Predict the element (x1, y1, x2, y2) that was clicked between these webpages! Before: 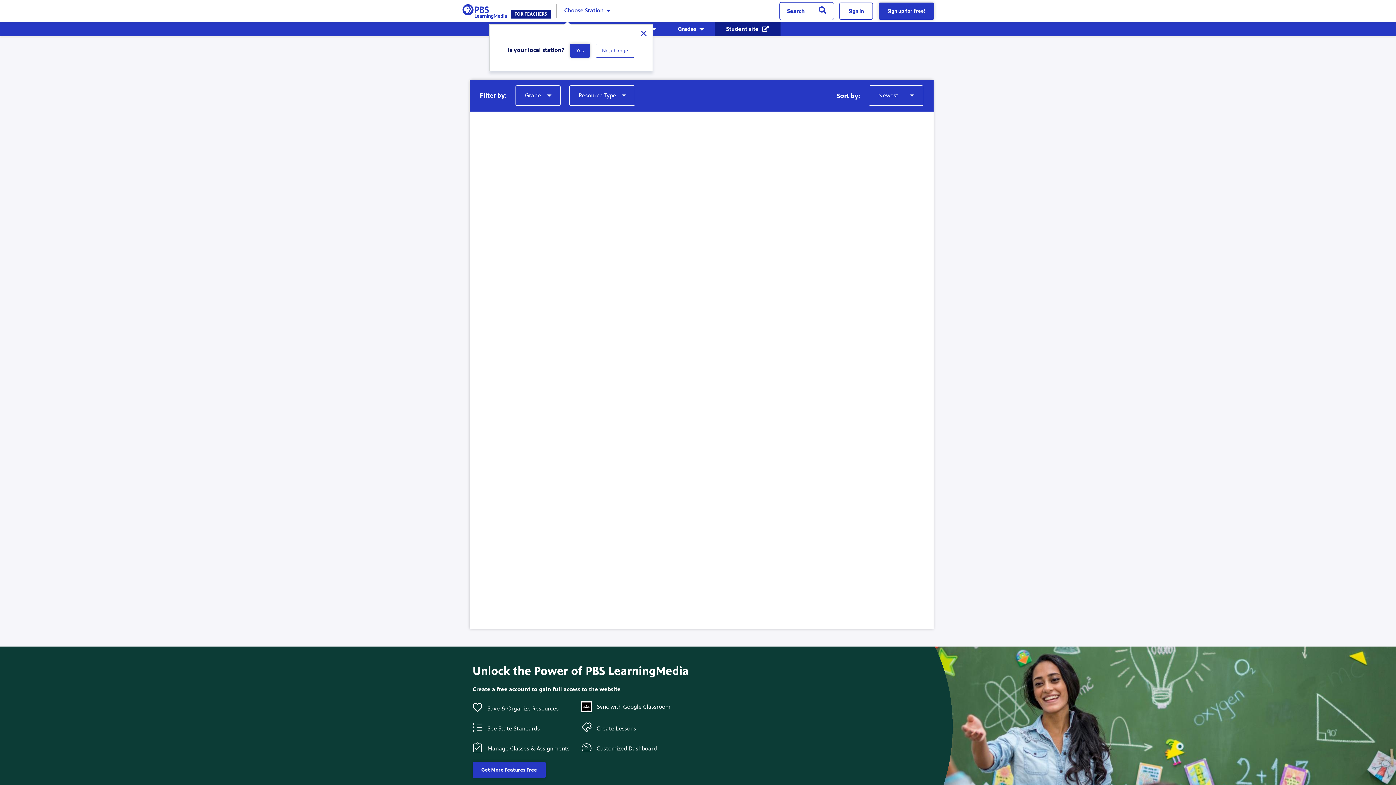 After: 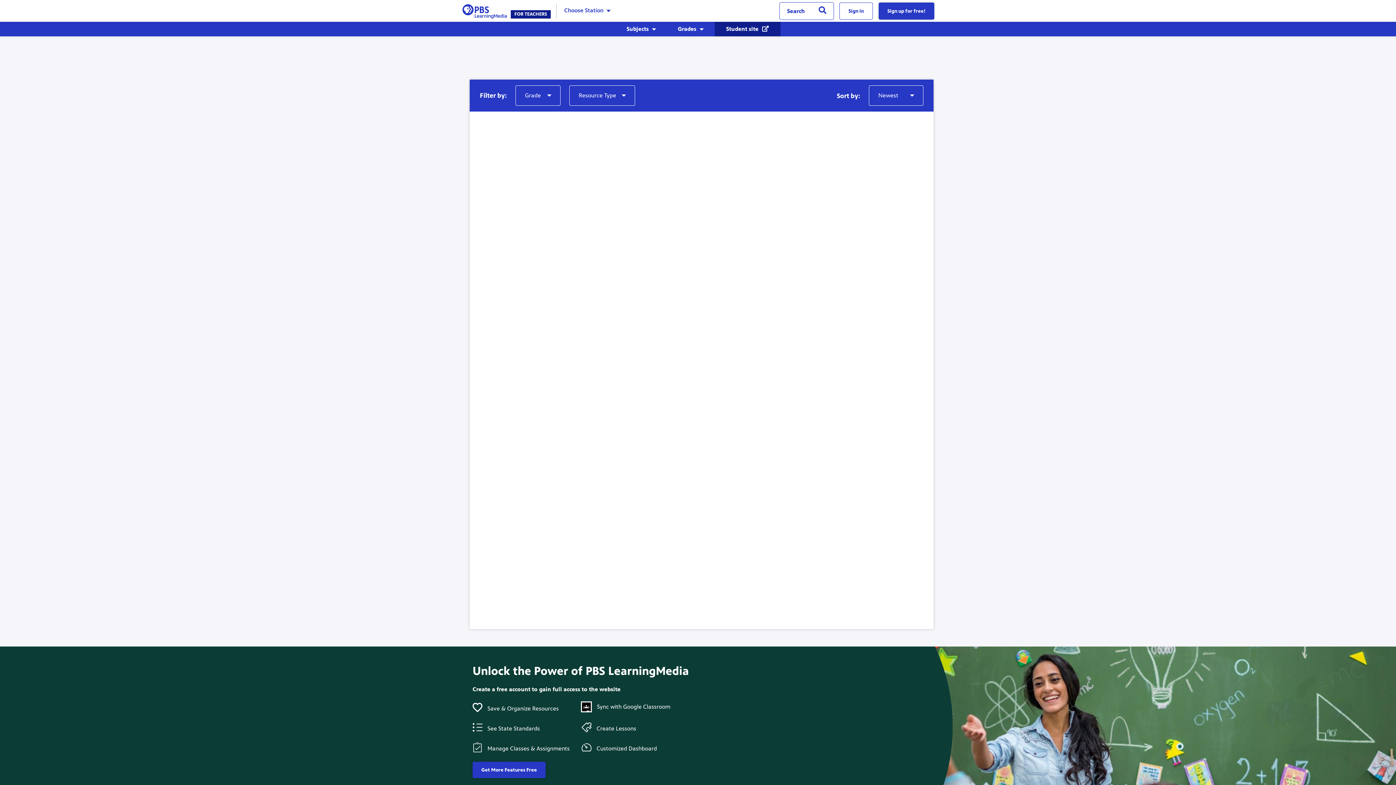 Action: label: Student site  bbox: (714, 21, 780, 36)